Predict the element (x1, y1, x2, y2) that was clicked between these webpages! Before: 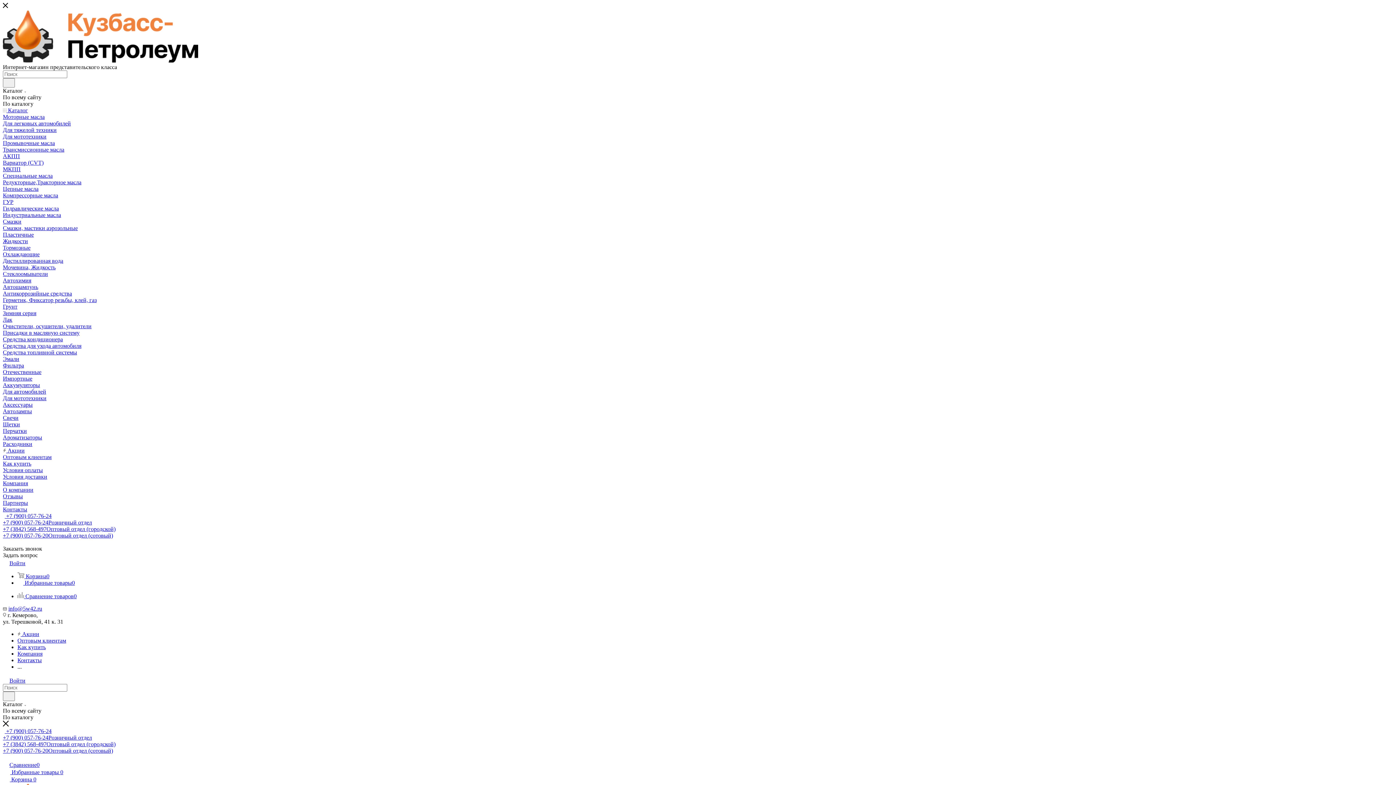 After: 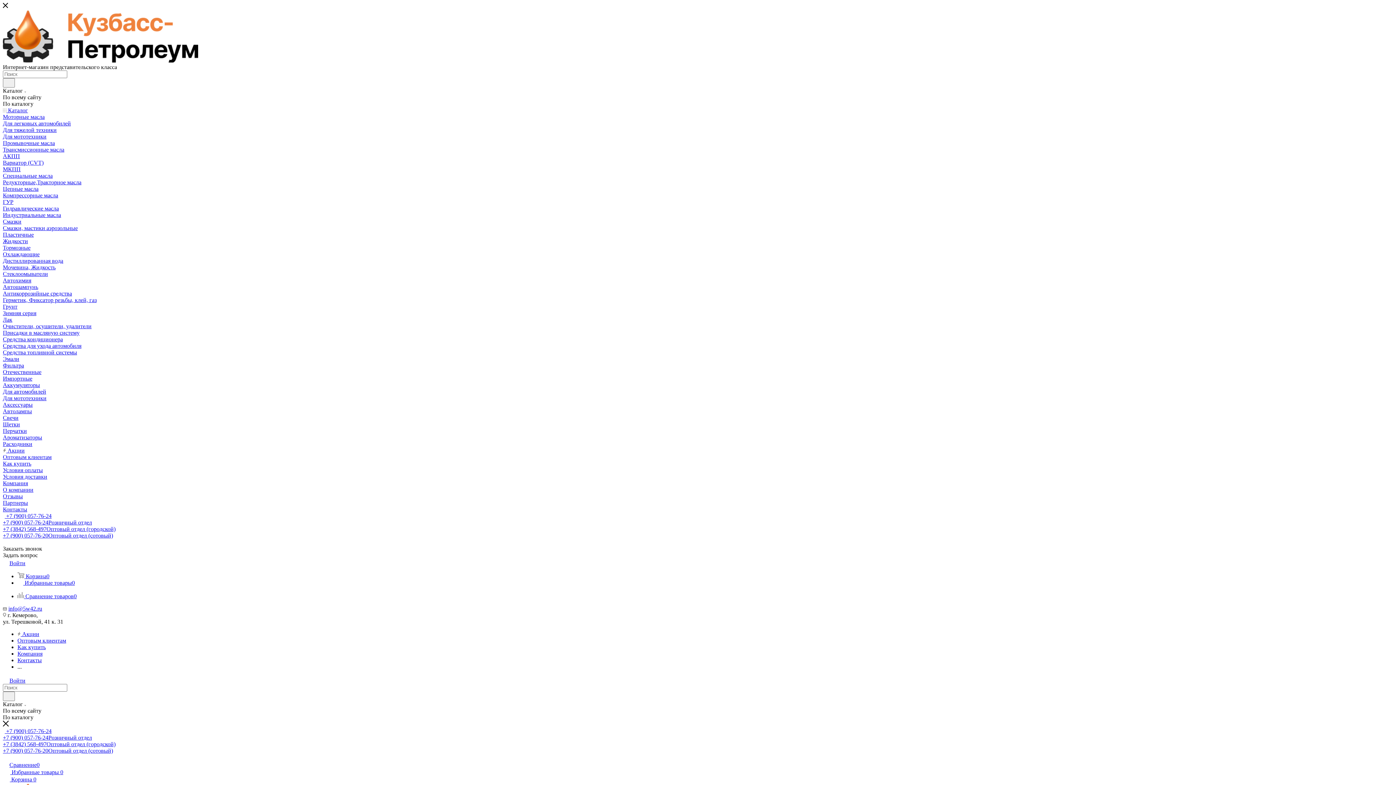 Action: label: +7 (900) 057-76-20Оптовый отдел (сотовый) bbox: (2, 532, 113, 538)